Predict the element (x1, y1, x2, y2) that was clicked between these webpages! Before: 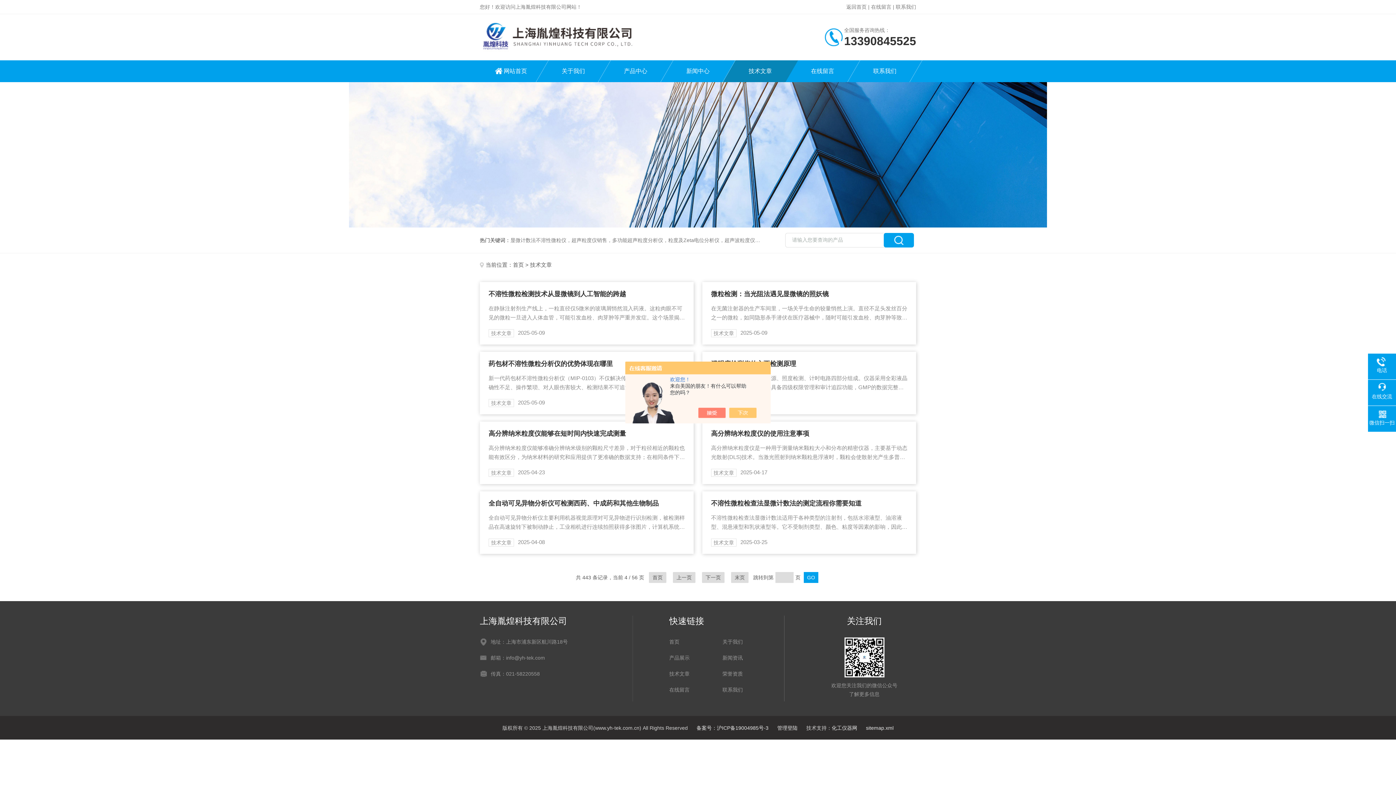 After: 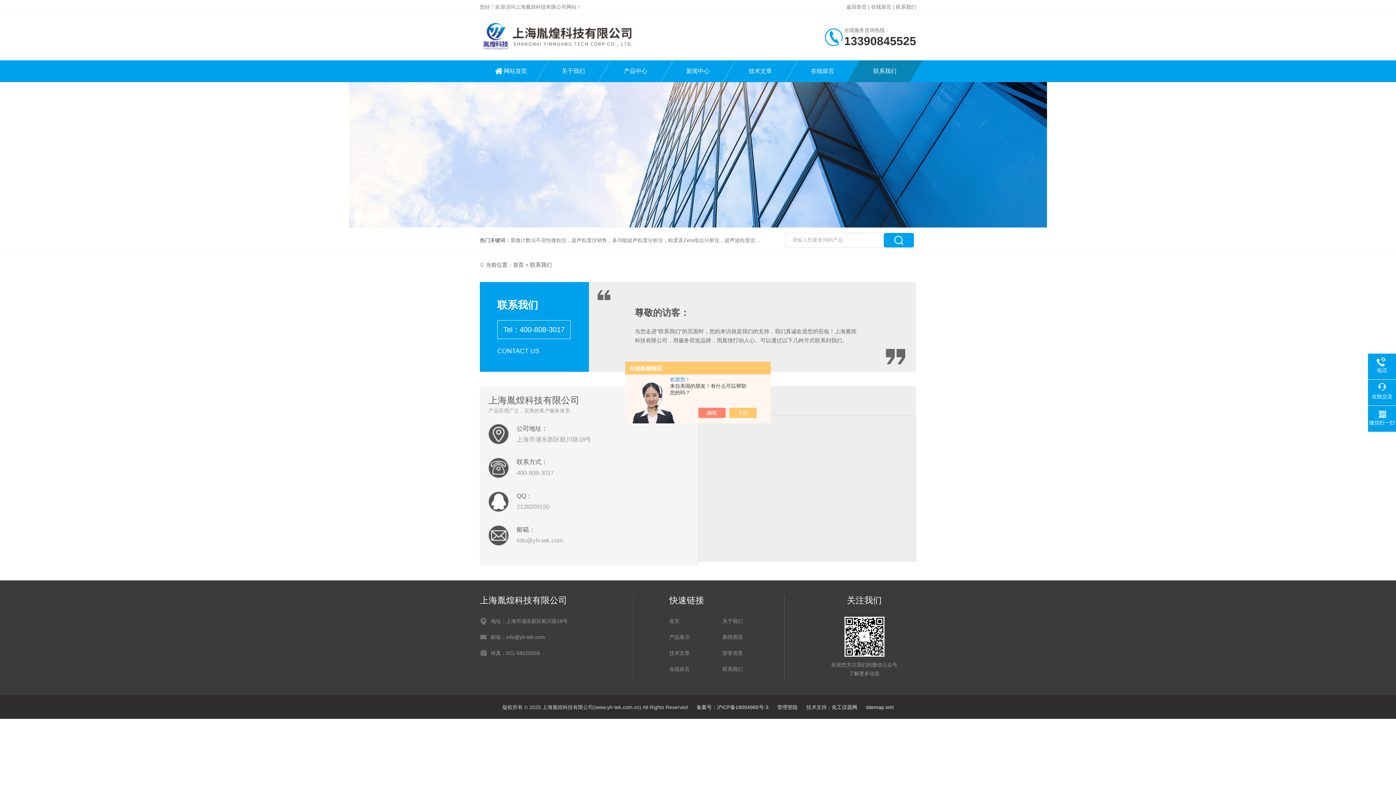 Action: label: 联系我们 bbox: (722, 685, 768, 694)